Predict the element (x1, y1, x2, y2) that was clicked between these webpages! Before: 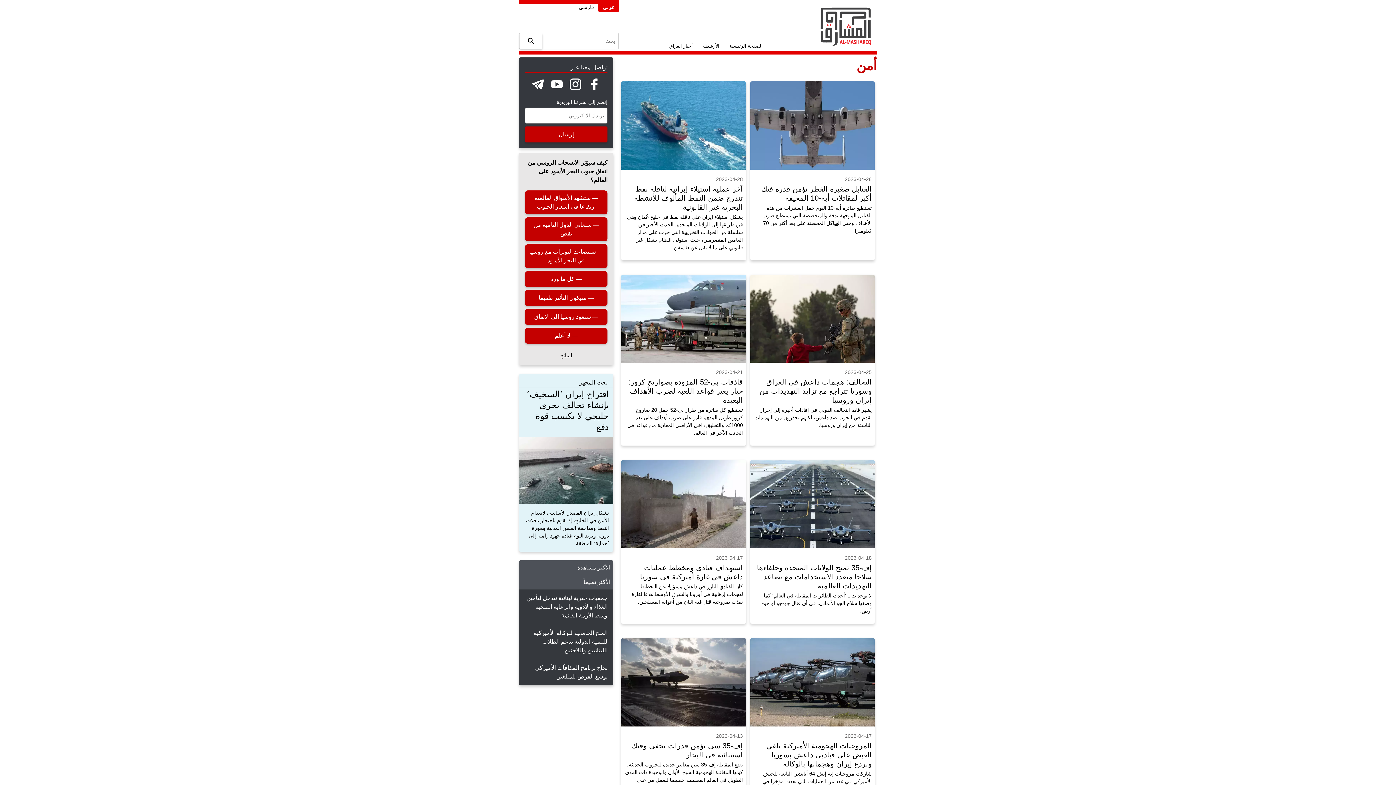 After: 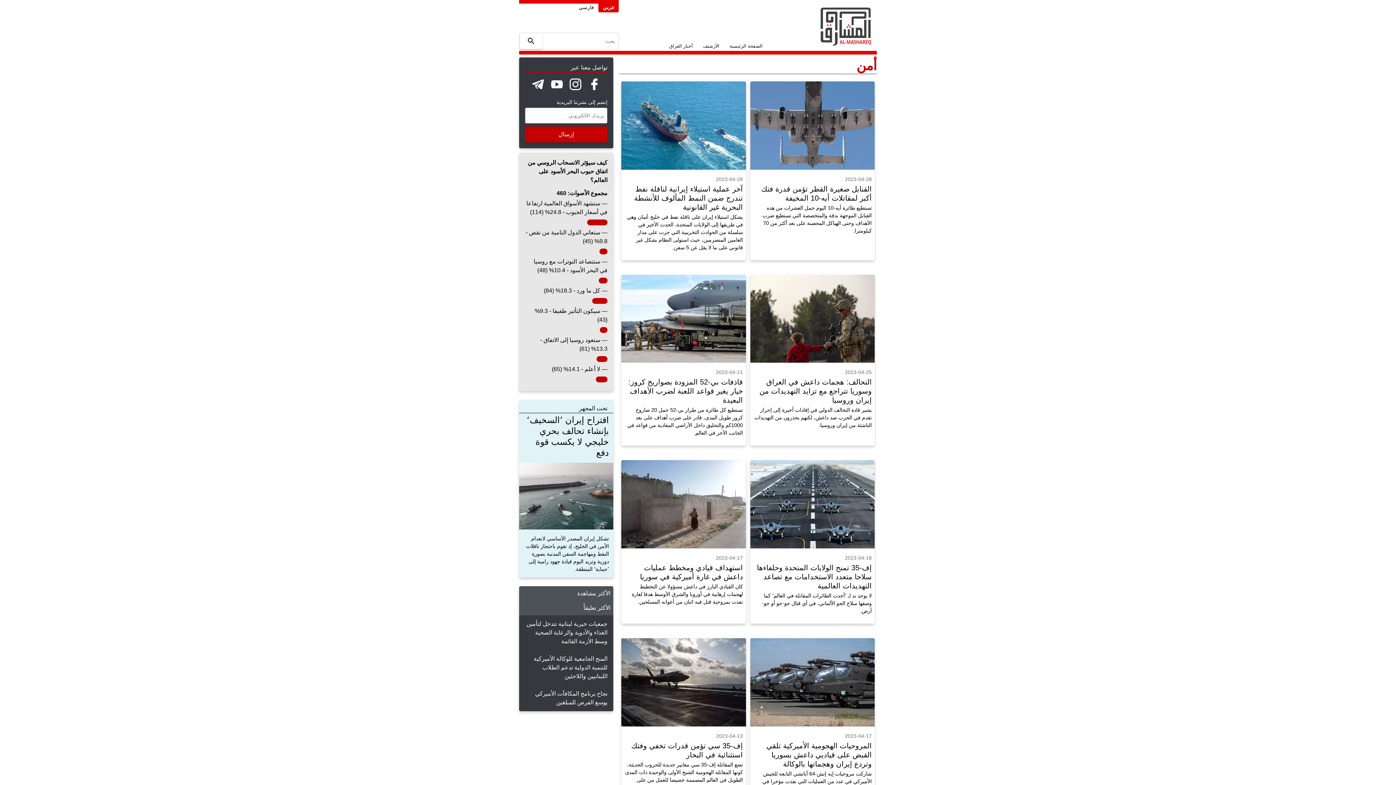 Action: label: — كل ما ورد bbox: (525, 271, 607, 287)